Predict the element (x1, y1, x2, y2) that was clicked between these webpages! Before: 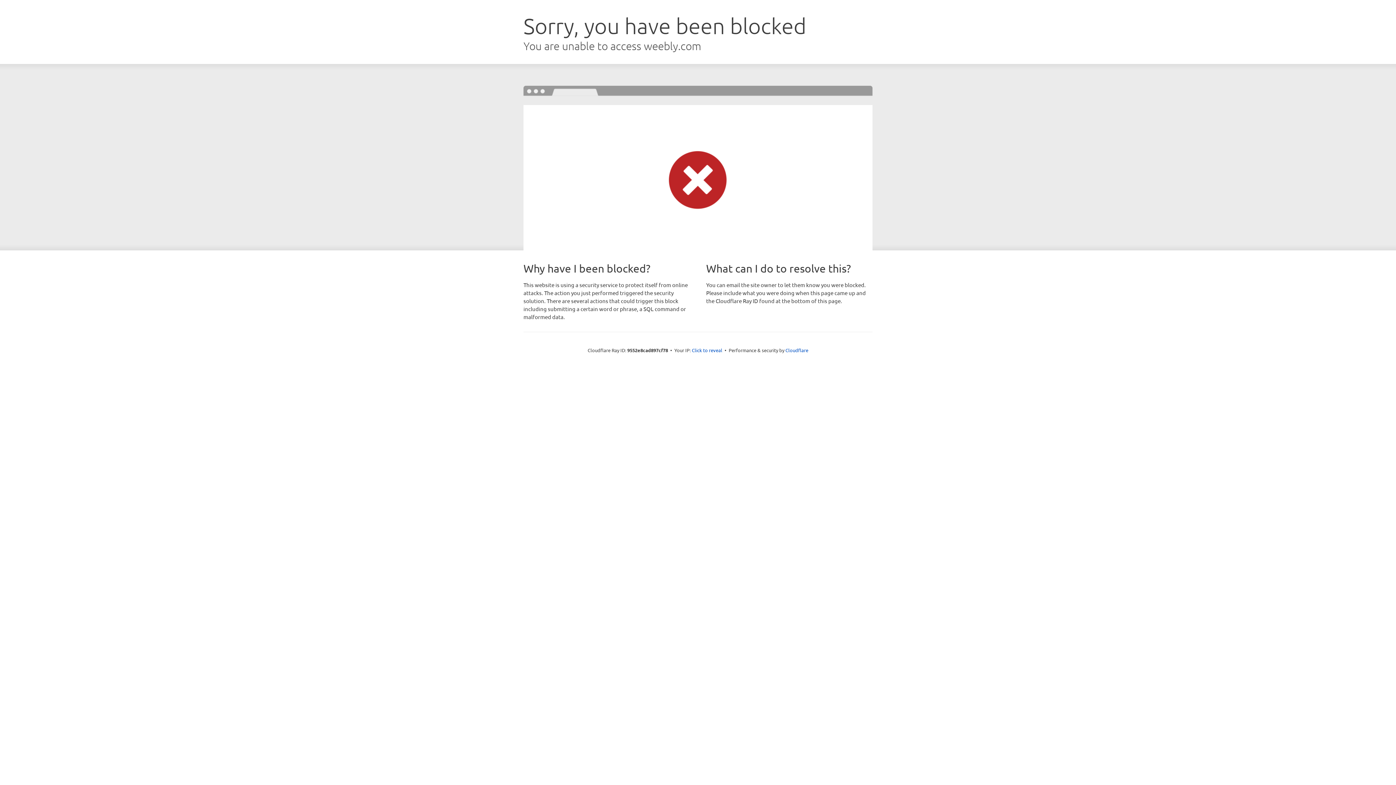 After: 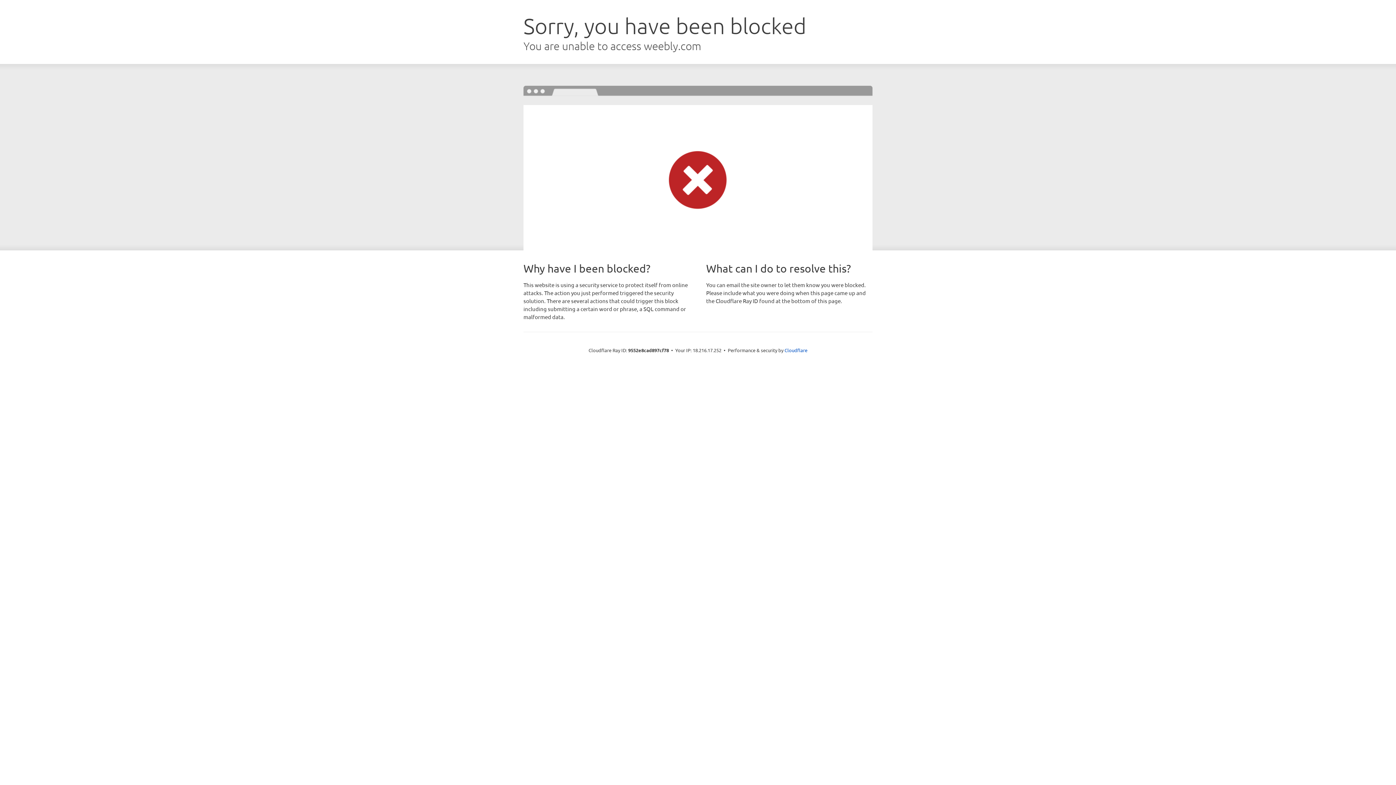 Action: bbox: (692, 346, 722, 353) label: Click to reveal